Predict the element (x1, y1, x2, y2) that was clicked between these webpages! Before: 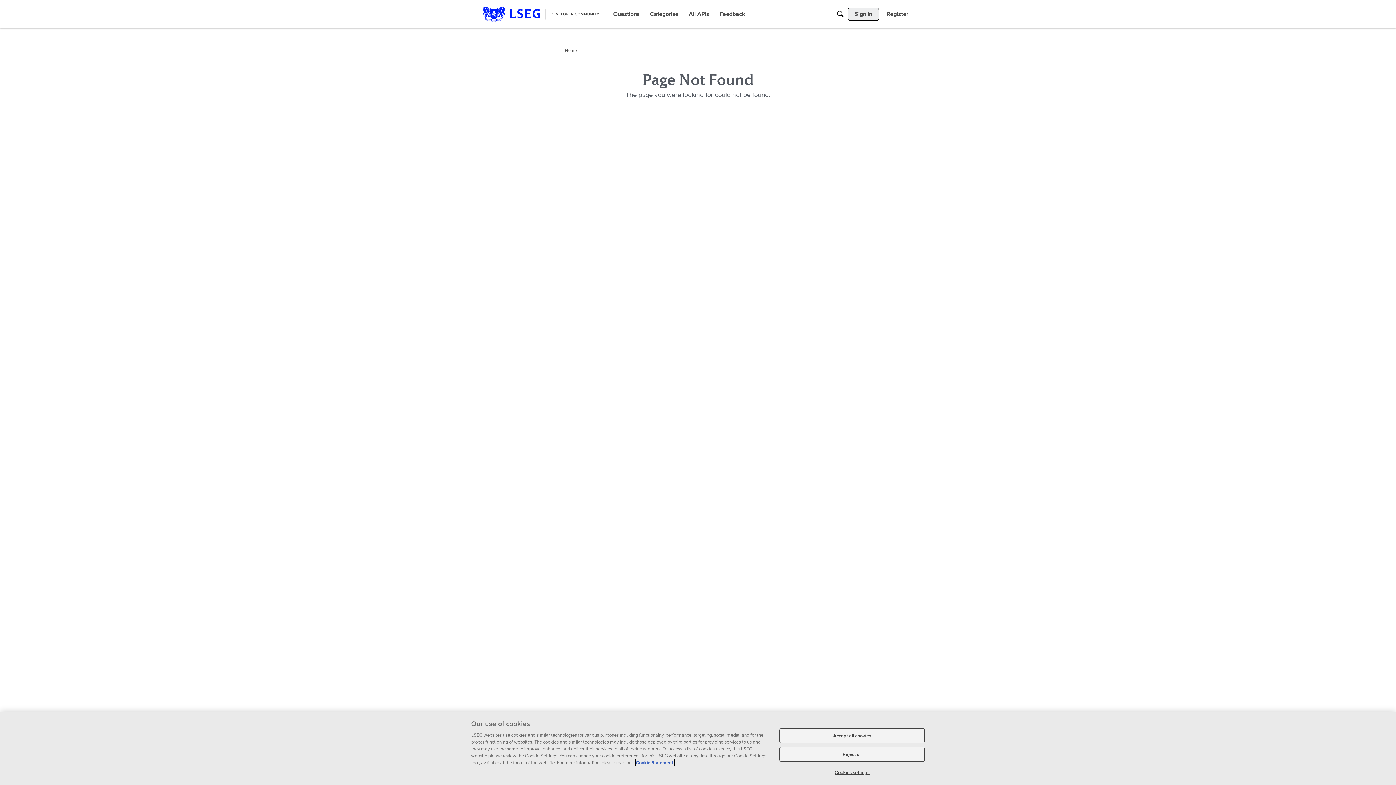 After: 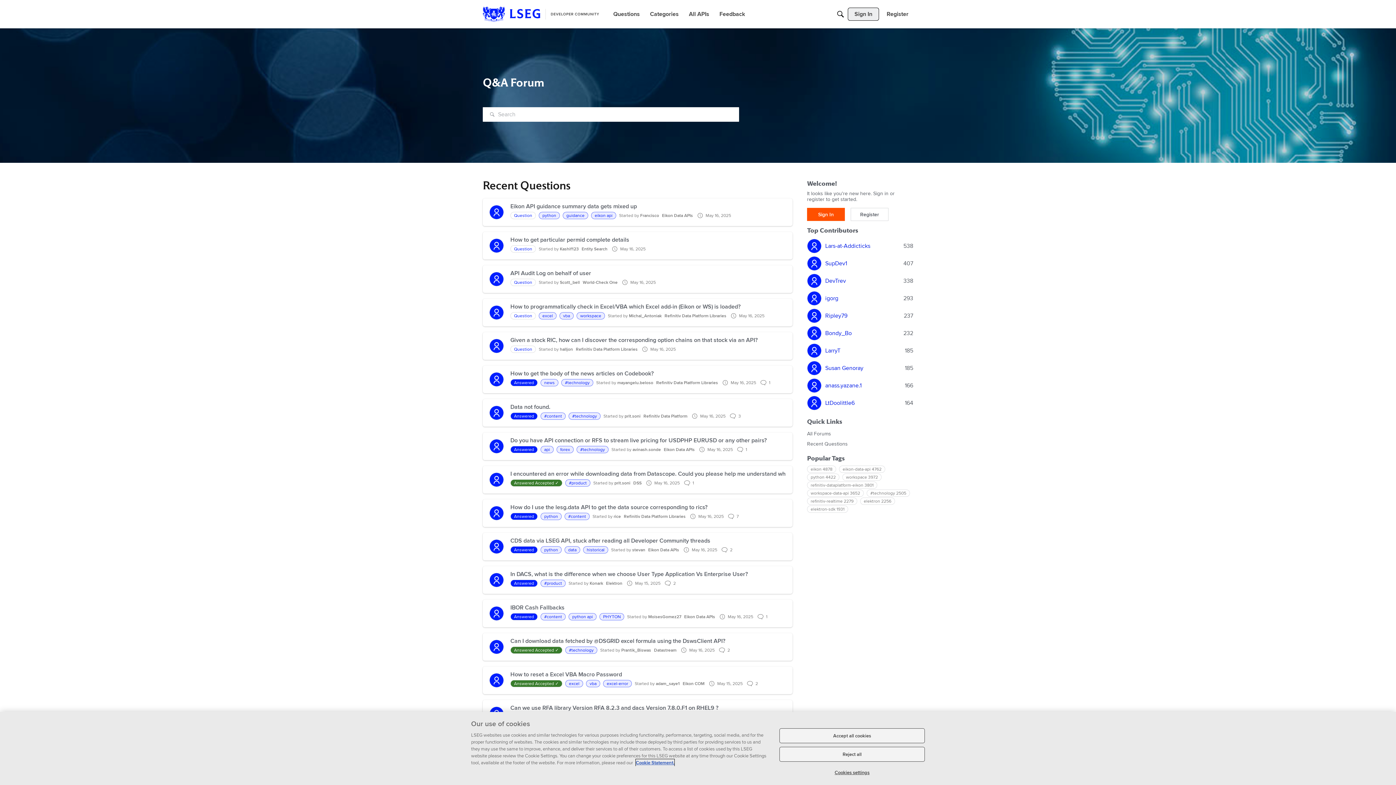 Action: label: Home bbox: (565, 47, 577, 53)